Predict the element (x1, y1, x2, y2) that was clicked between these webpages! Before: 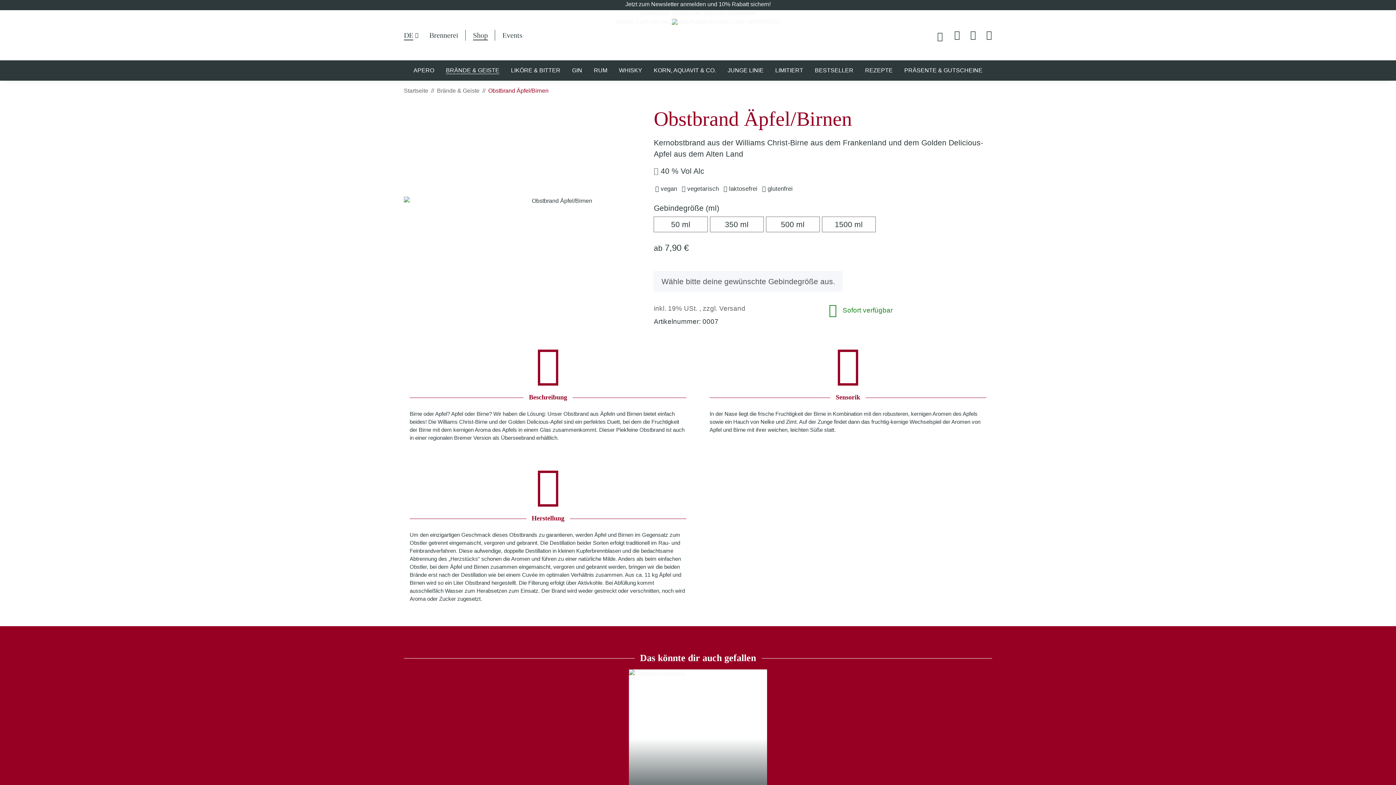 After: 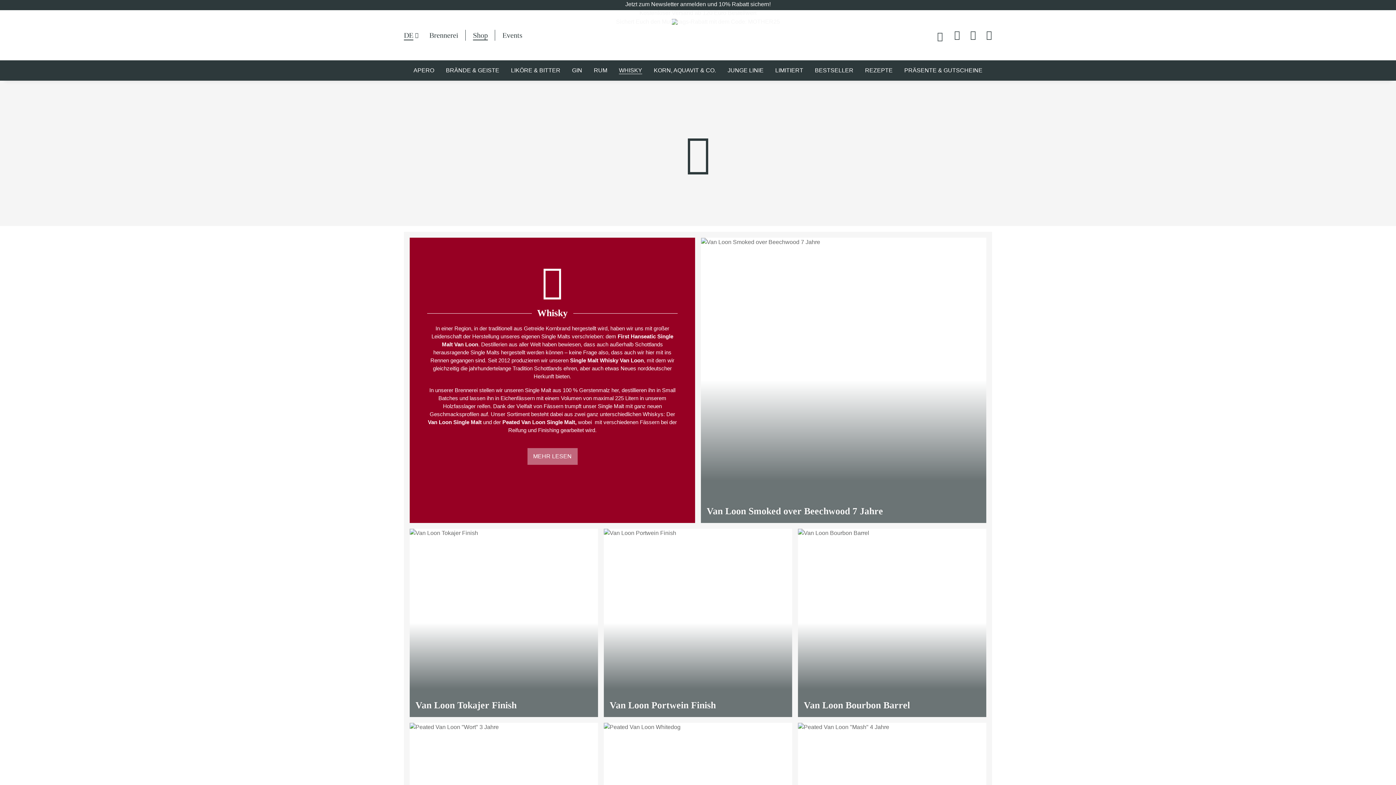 Action: bbox: (613, 60, 648, 80) label: WHISKY